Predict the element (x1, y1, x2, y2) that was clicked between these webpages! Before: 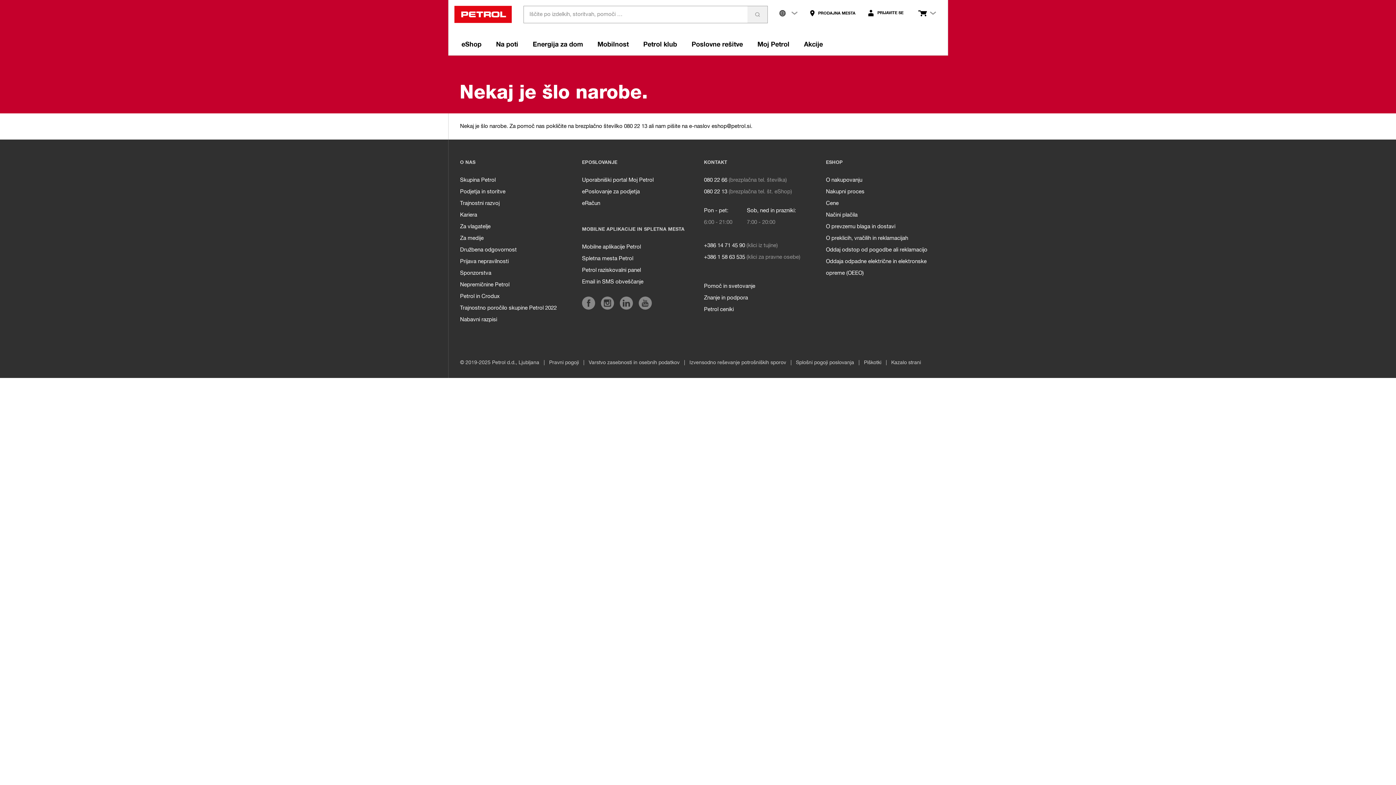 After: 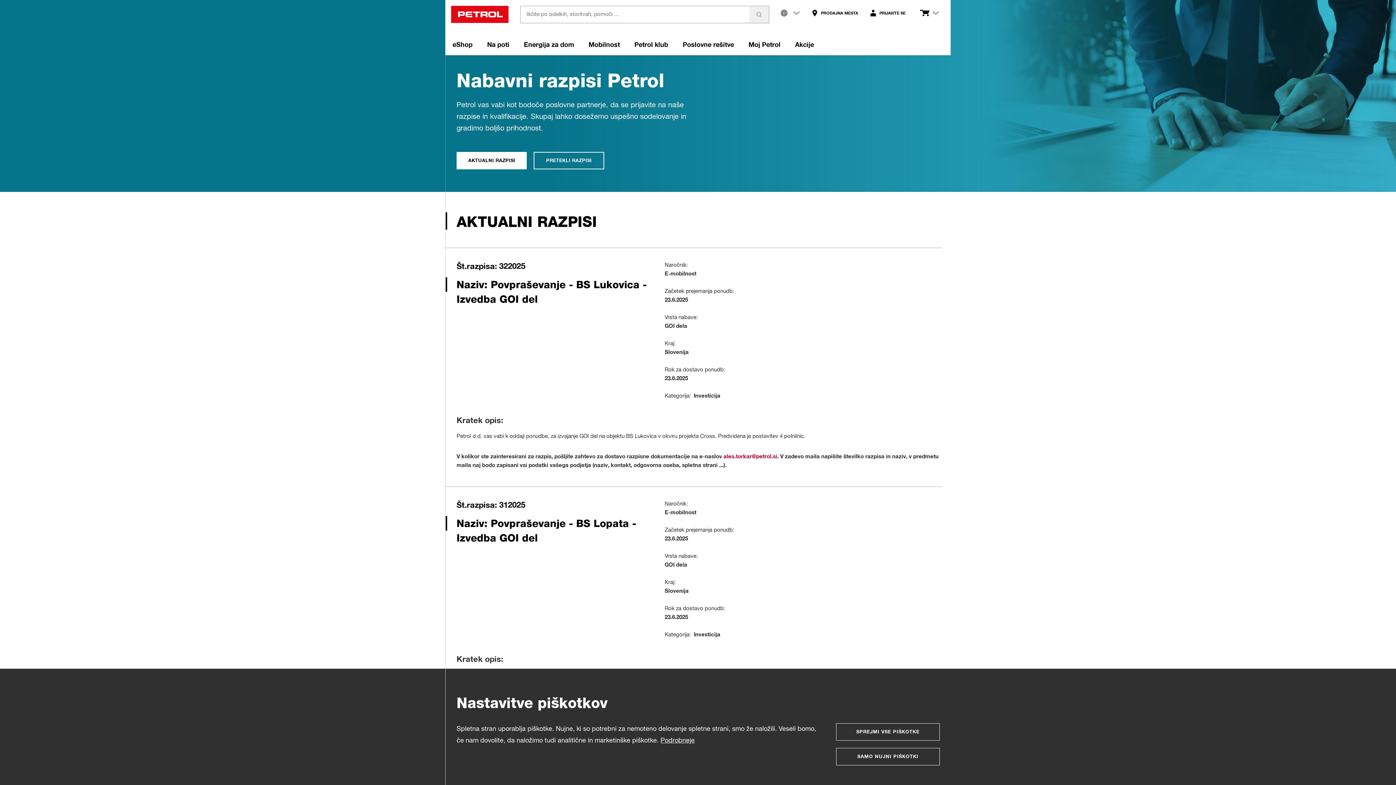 Action: bbox: (460, 314, 497, 325) label: Nabavni razpisi